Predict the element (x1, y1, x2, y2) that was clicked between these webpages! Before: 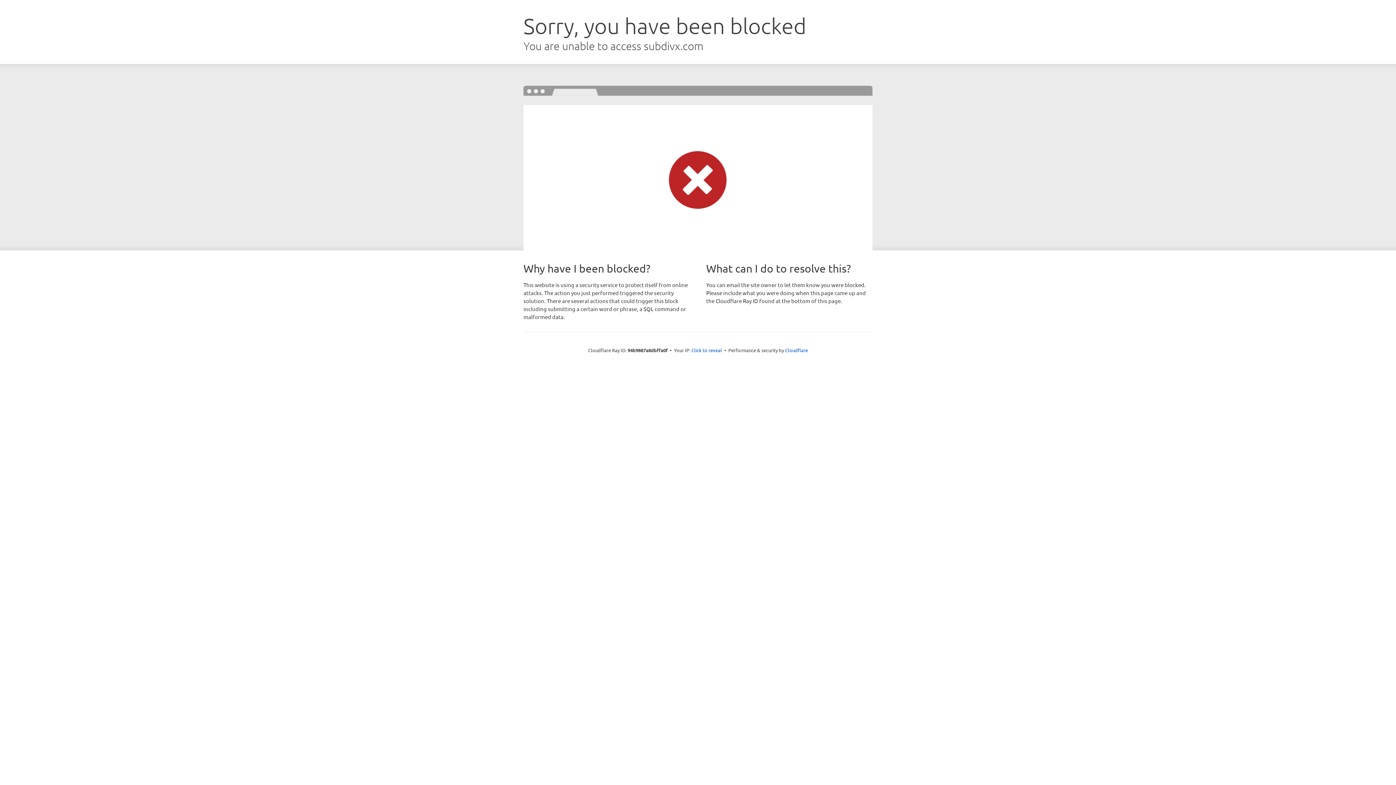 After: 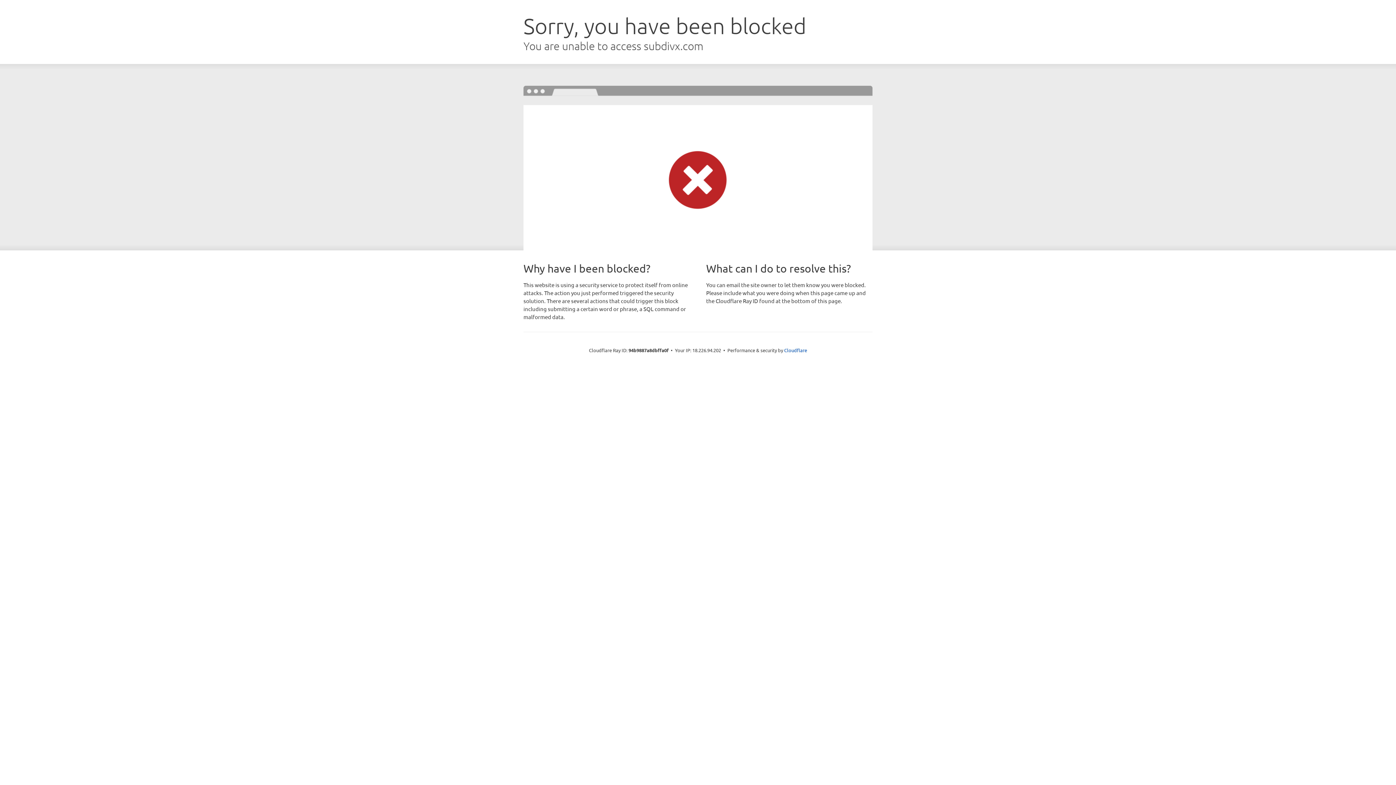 Action: bbox: (691, 346, 722, 353) label: Click to reveal